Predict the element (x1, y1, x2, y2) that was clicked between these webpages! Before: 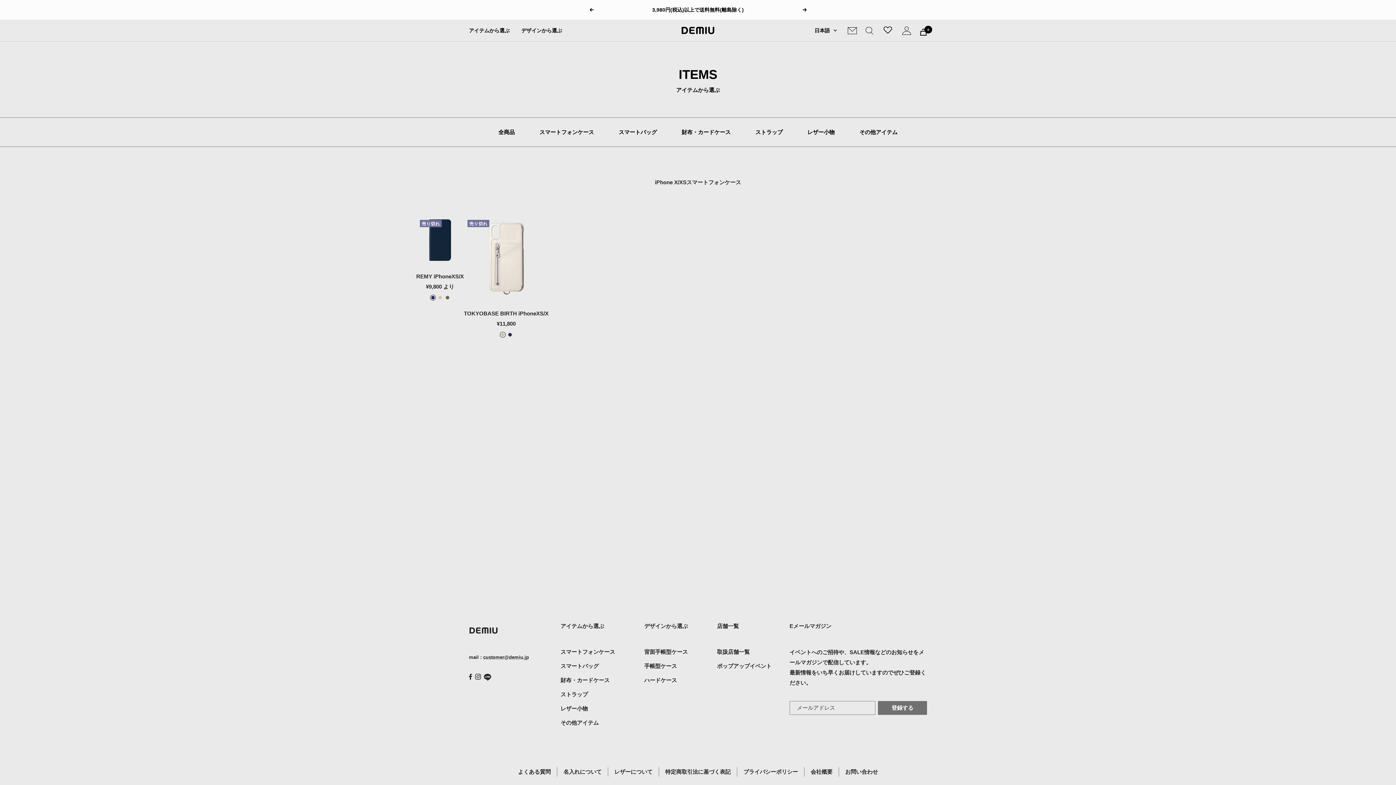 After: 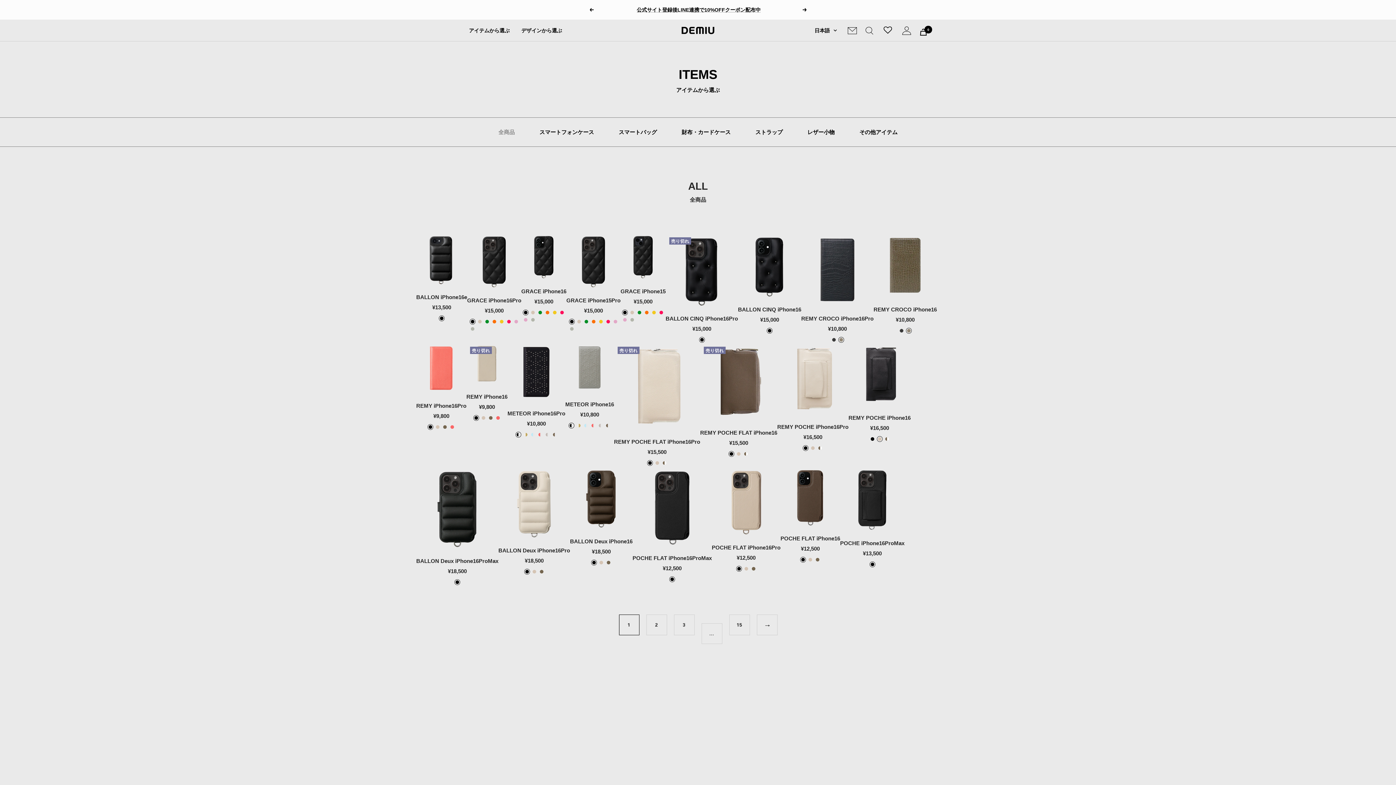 Action: label: 全商品 bbox: (498, 128, 514, 135)